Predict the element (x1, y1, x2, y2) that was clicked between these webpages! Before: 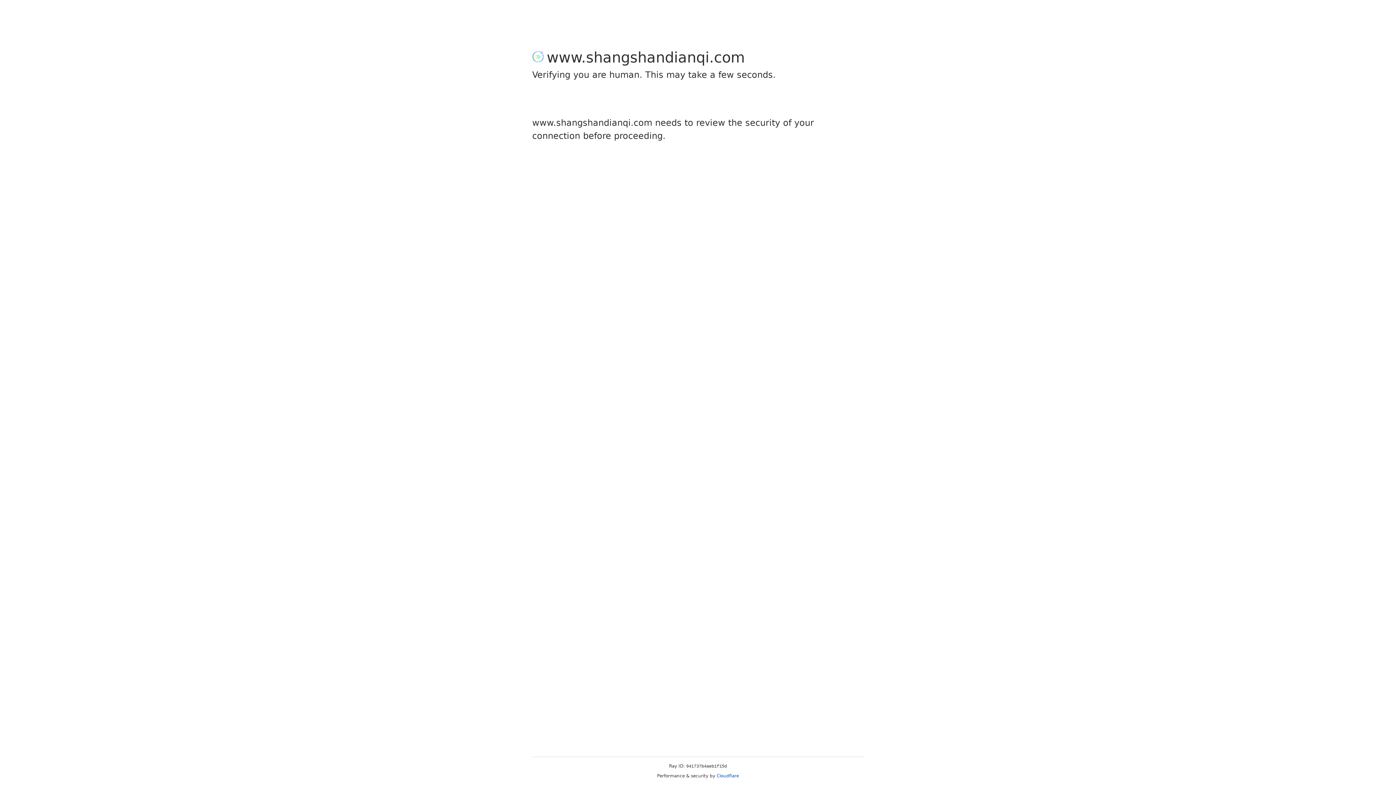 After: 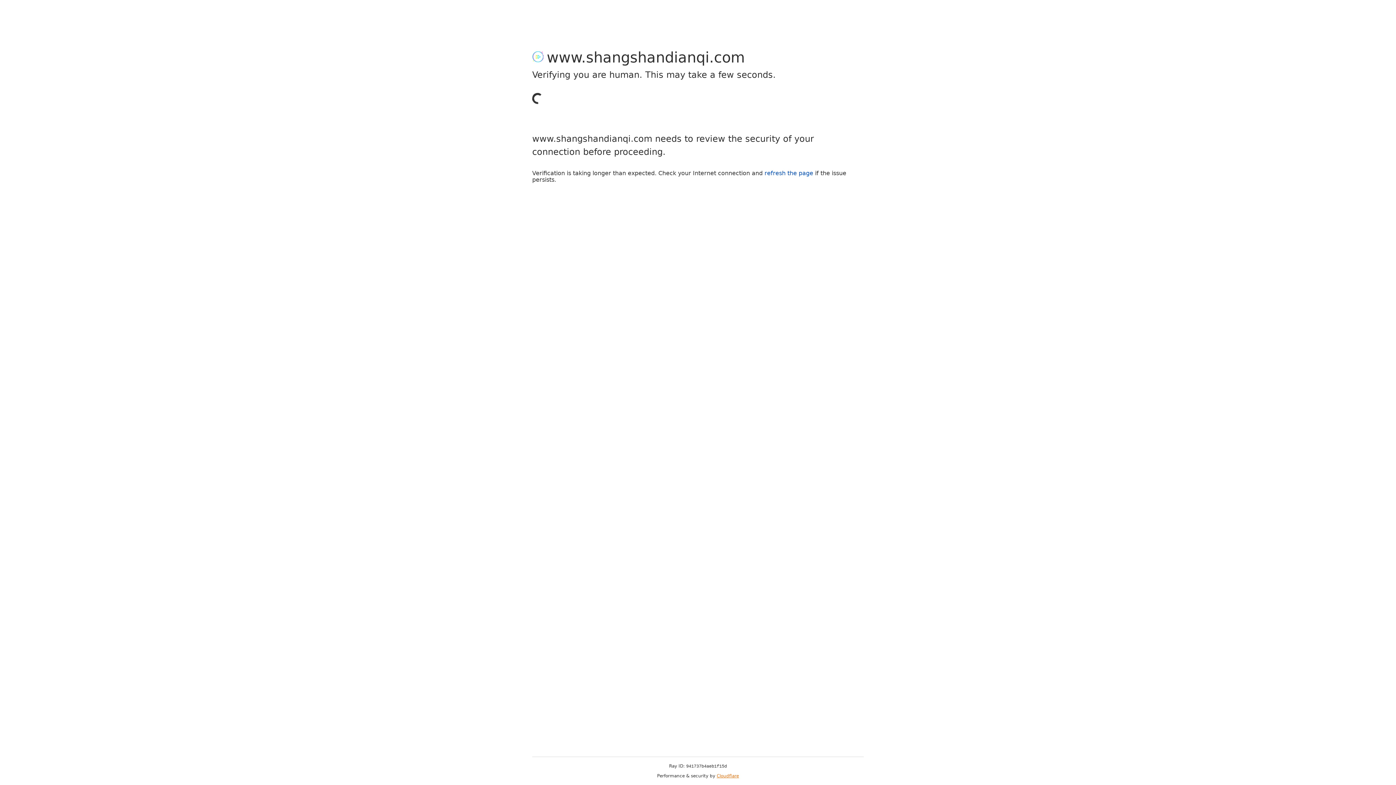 Action: label: Cloudflare bbox: (716, 773, 739, 778)